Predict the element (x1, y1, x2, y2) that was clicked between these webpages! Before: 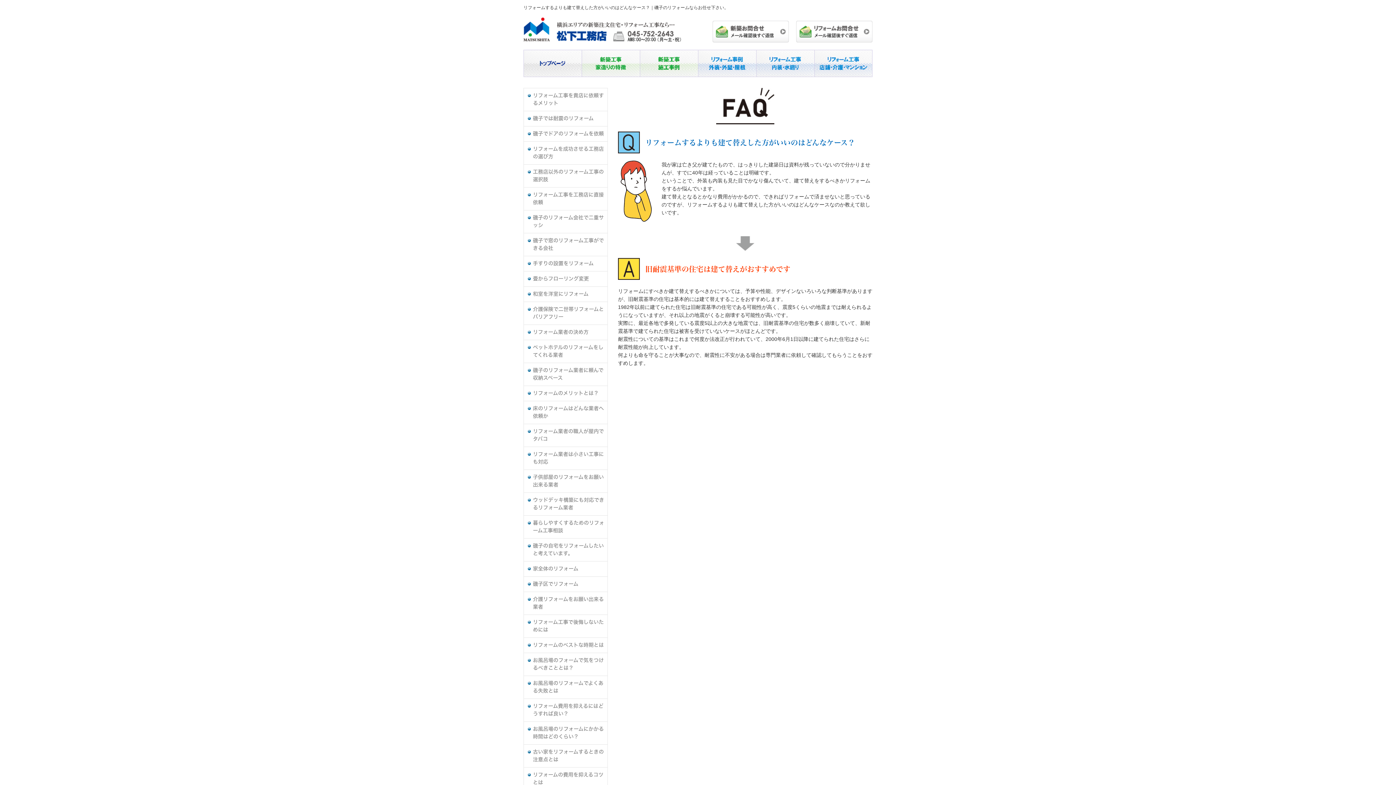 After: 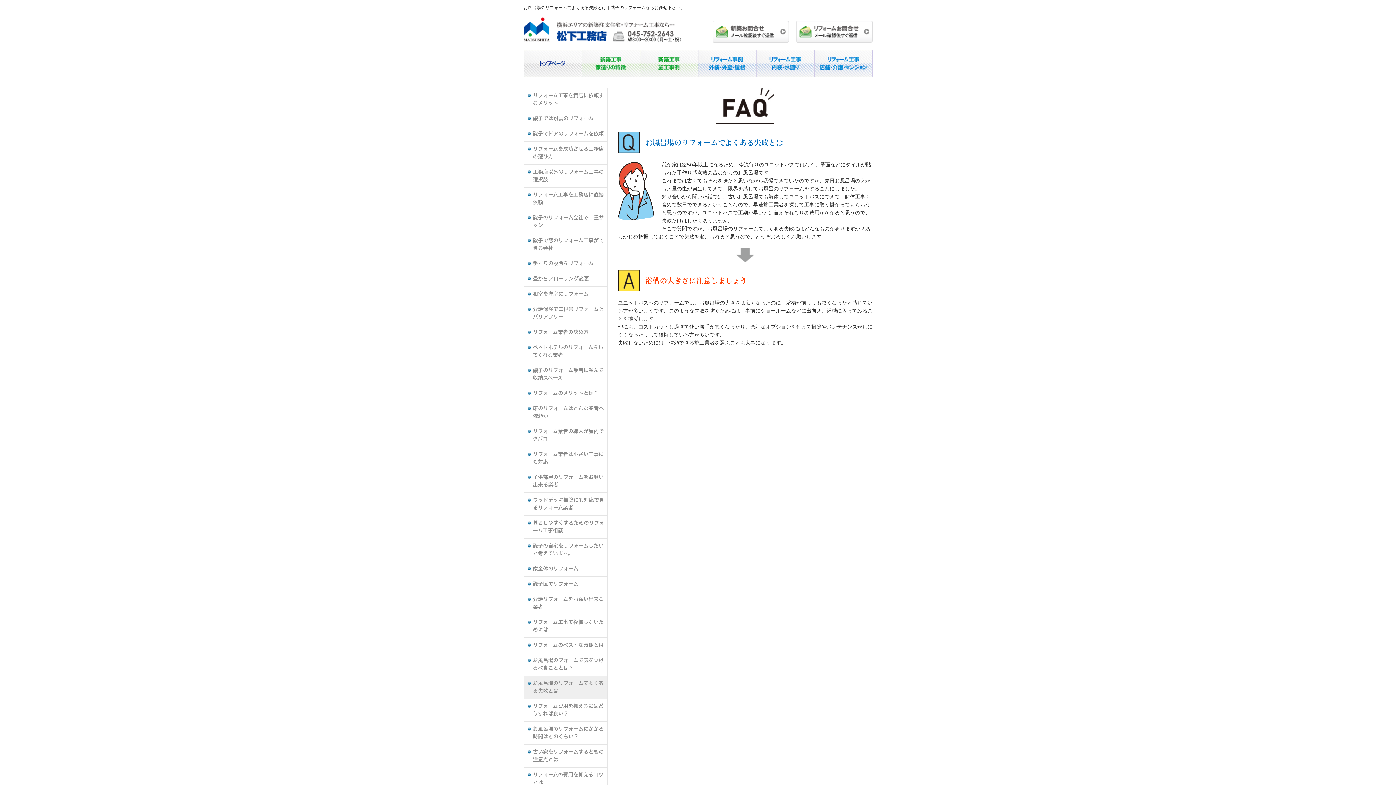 Action: label: お風呂場のリフォームでよくある失敗とは bbox: (524, 676, 607, 699)